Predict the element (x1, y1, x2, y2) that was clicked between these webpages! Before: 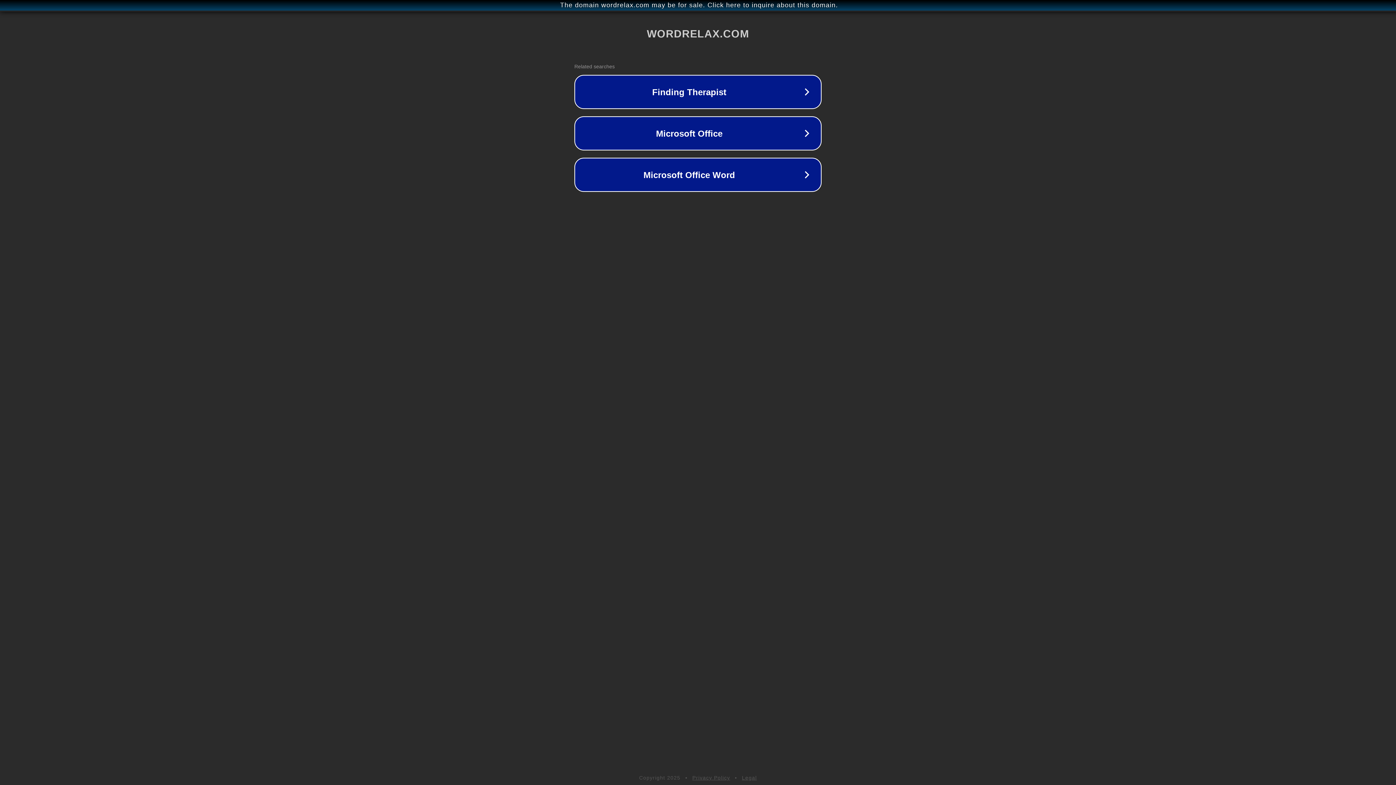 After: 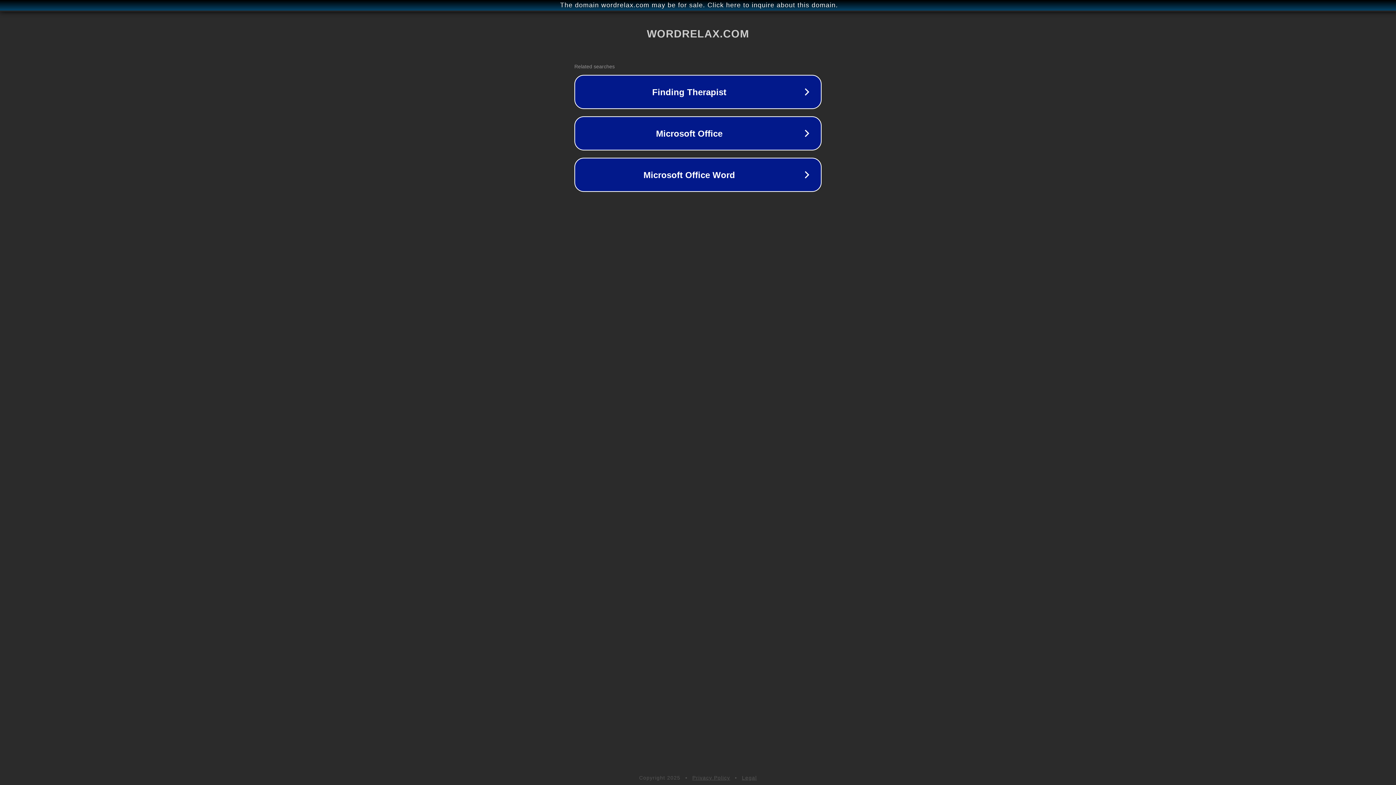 Action: label: Privacy Policy bbox: (692, 775, 730, 781)